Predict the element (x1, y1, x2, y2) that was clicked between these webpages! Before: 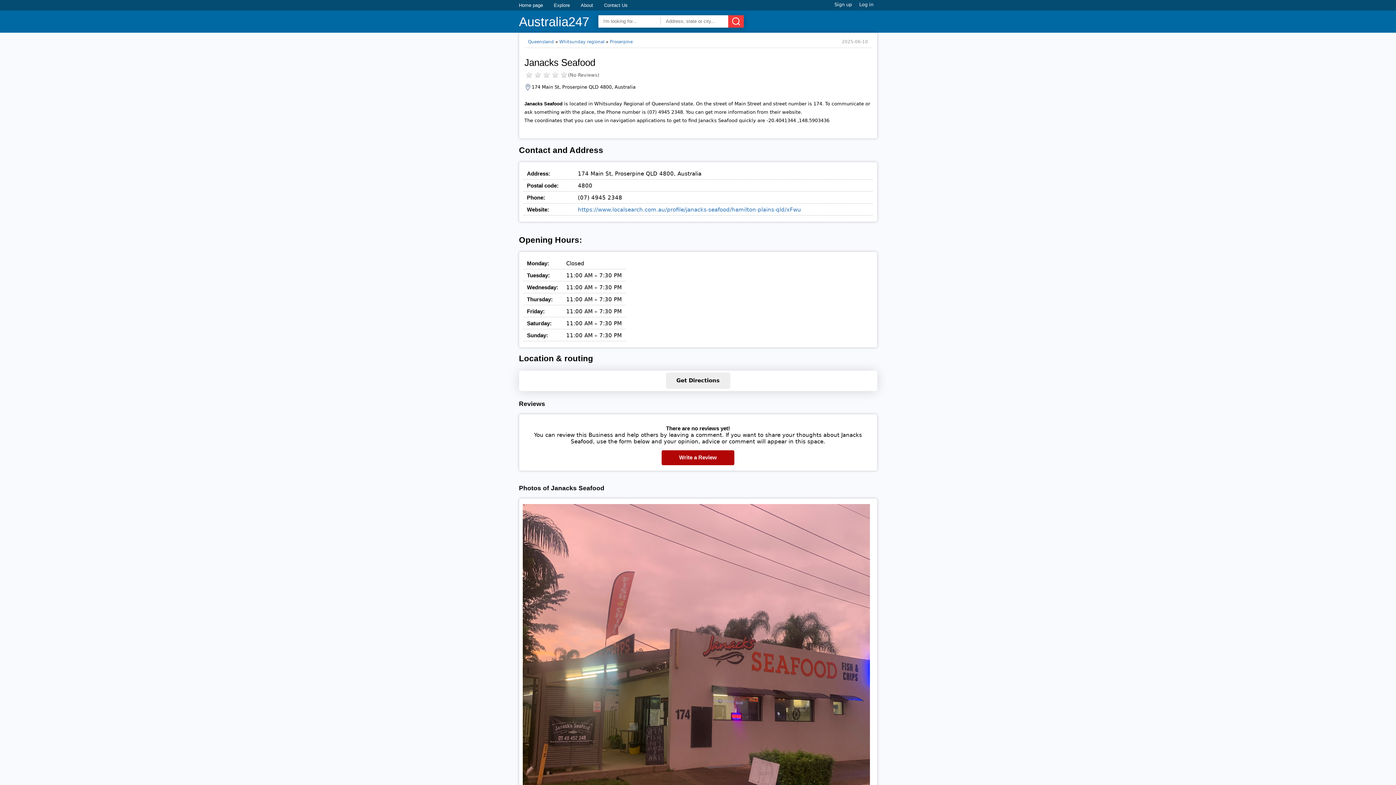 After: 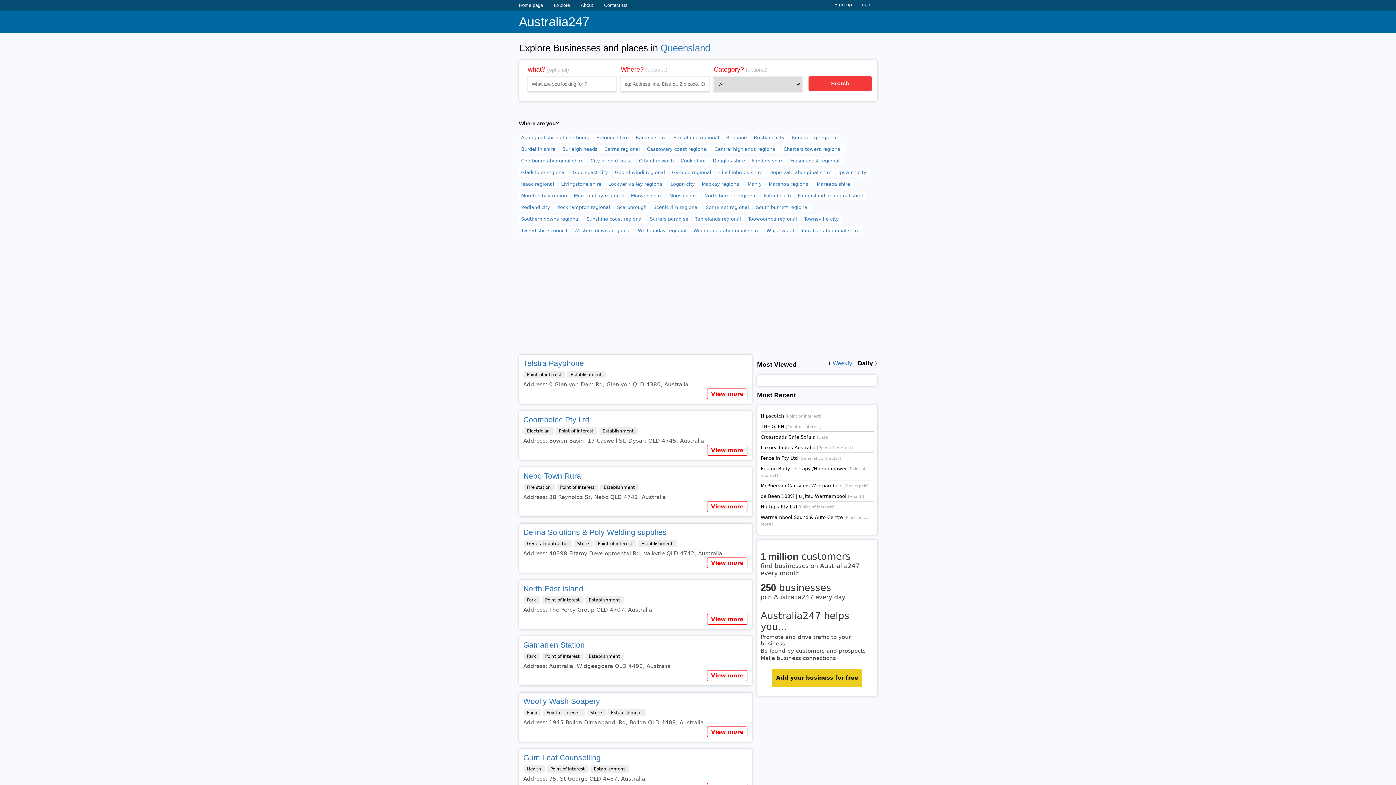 Action: bbox: (528, 39, 554, 44) label: Queensland